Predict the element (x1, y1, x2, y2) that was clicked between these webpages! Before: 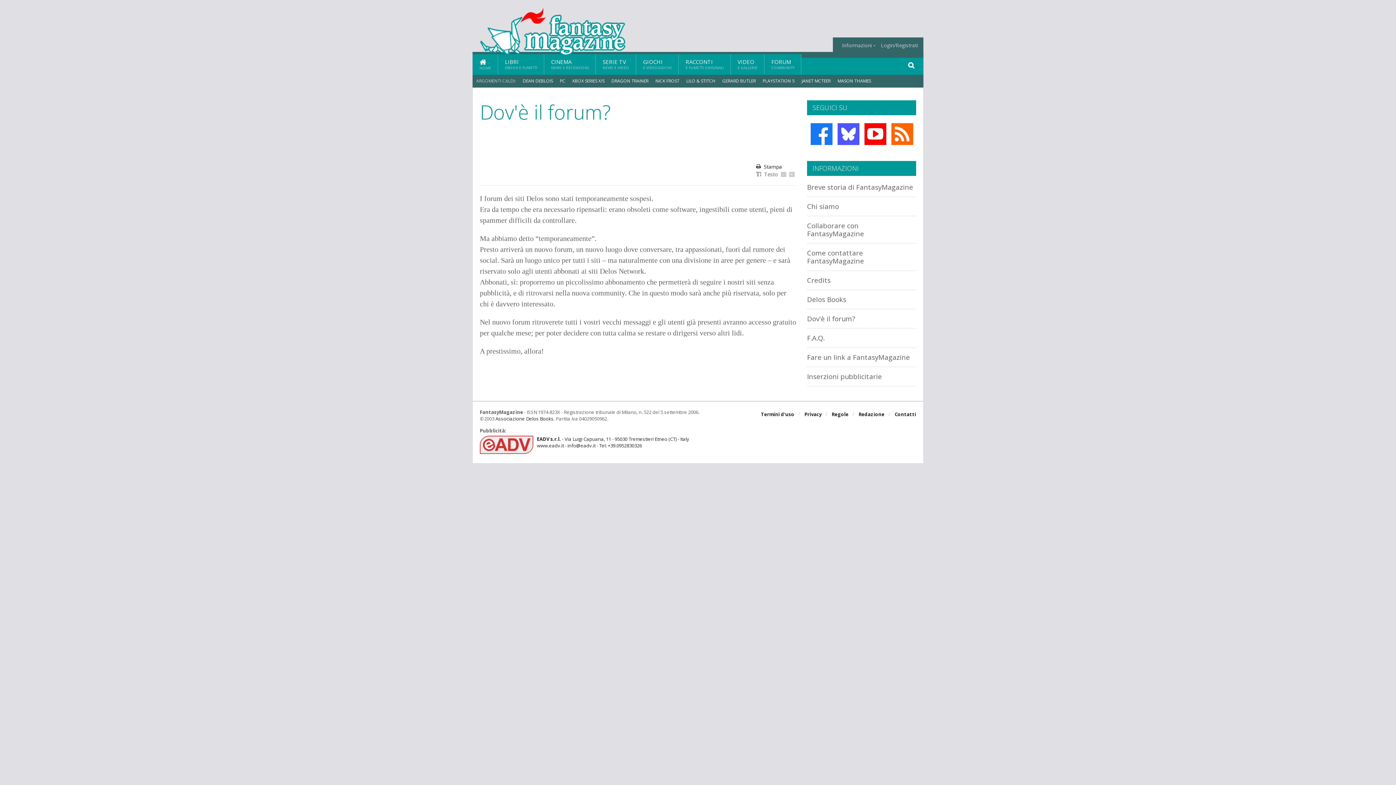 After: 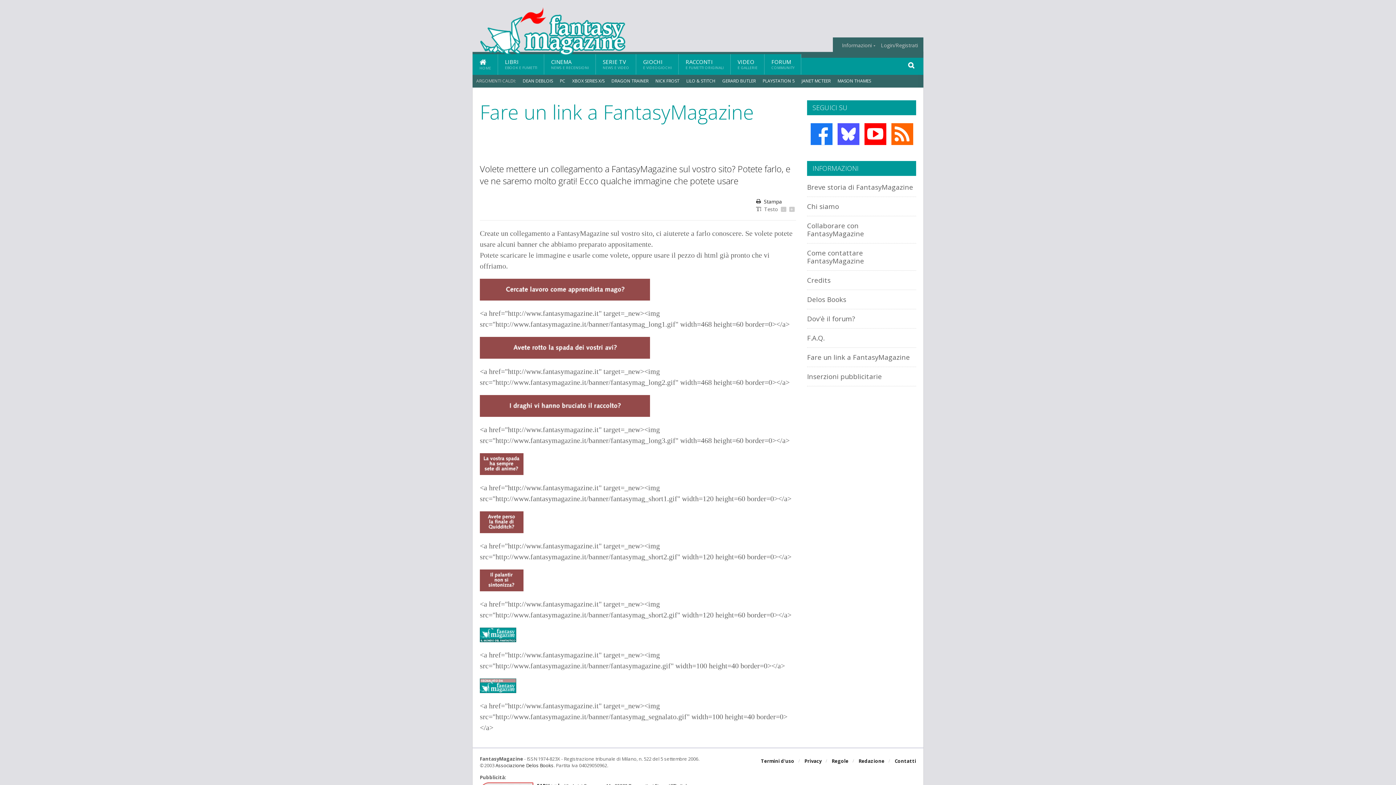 Action: label: Fare un link a FantasyMagazine bbox: (807, 352, 910, 361)